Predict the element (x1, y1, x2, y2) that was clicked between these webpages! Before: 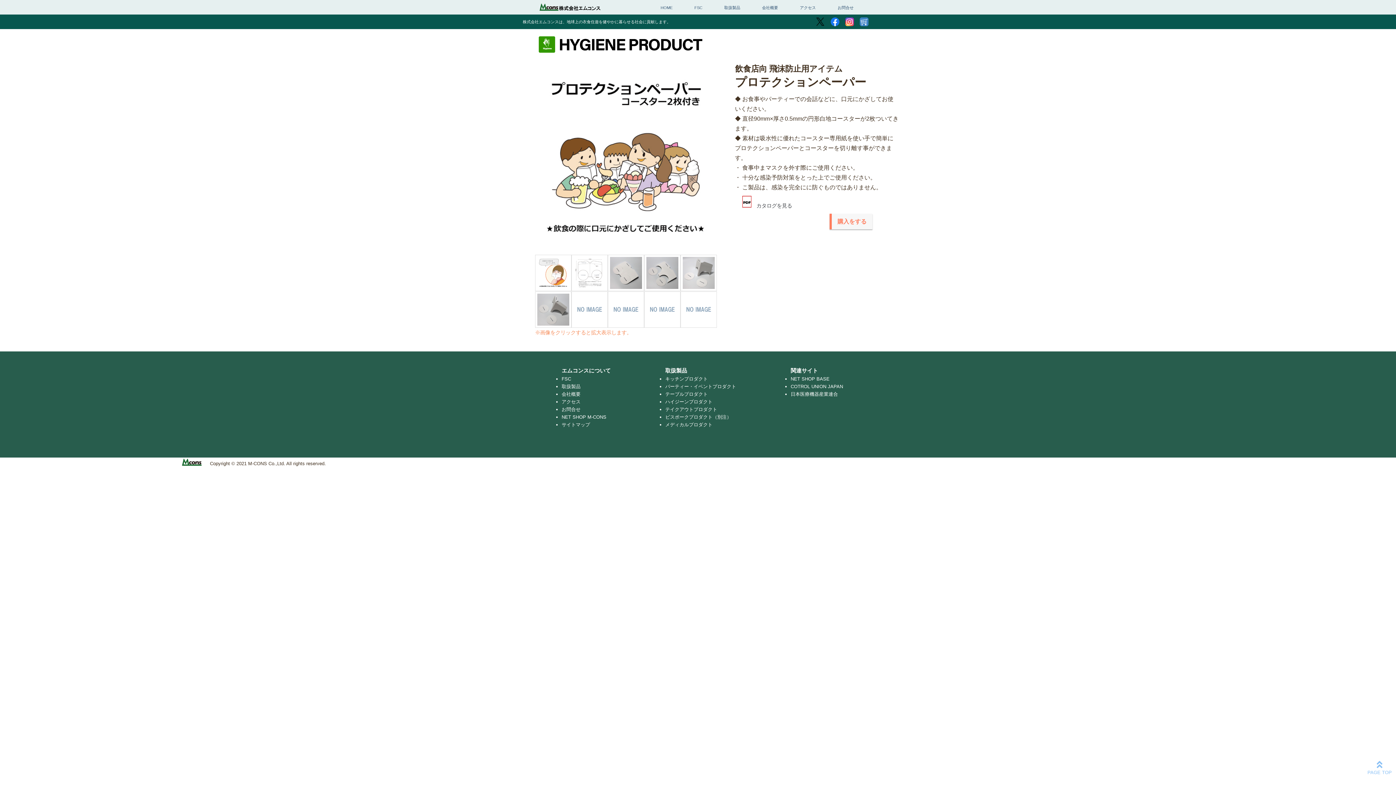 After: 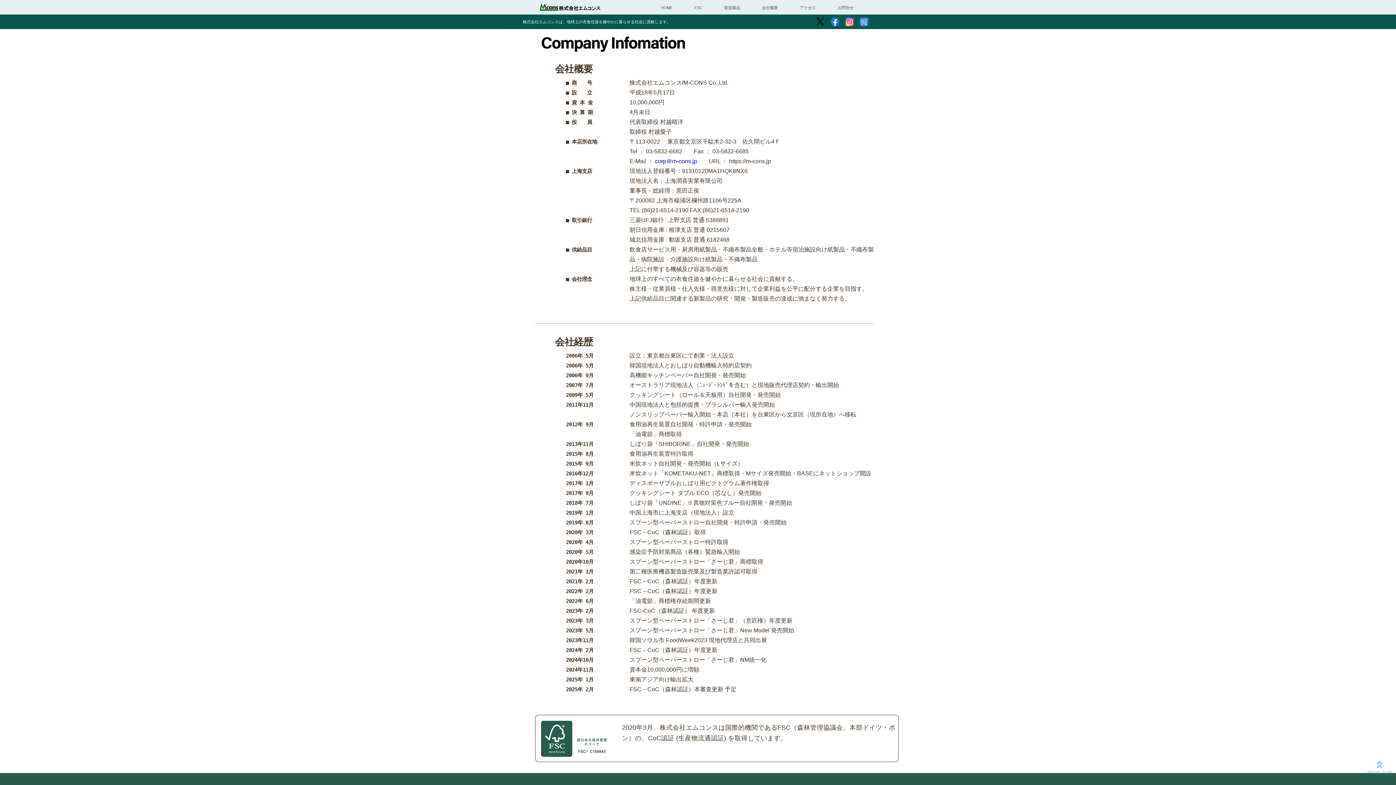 Action: bbox: (561, 391, 580, 397) label: 会社概要